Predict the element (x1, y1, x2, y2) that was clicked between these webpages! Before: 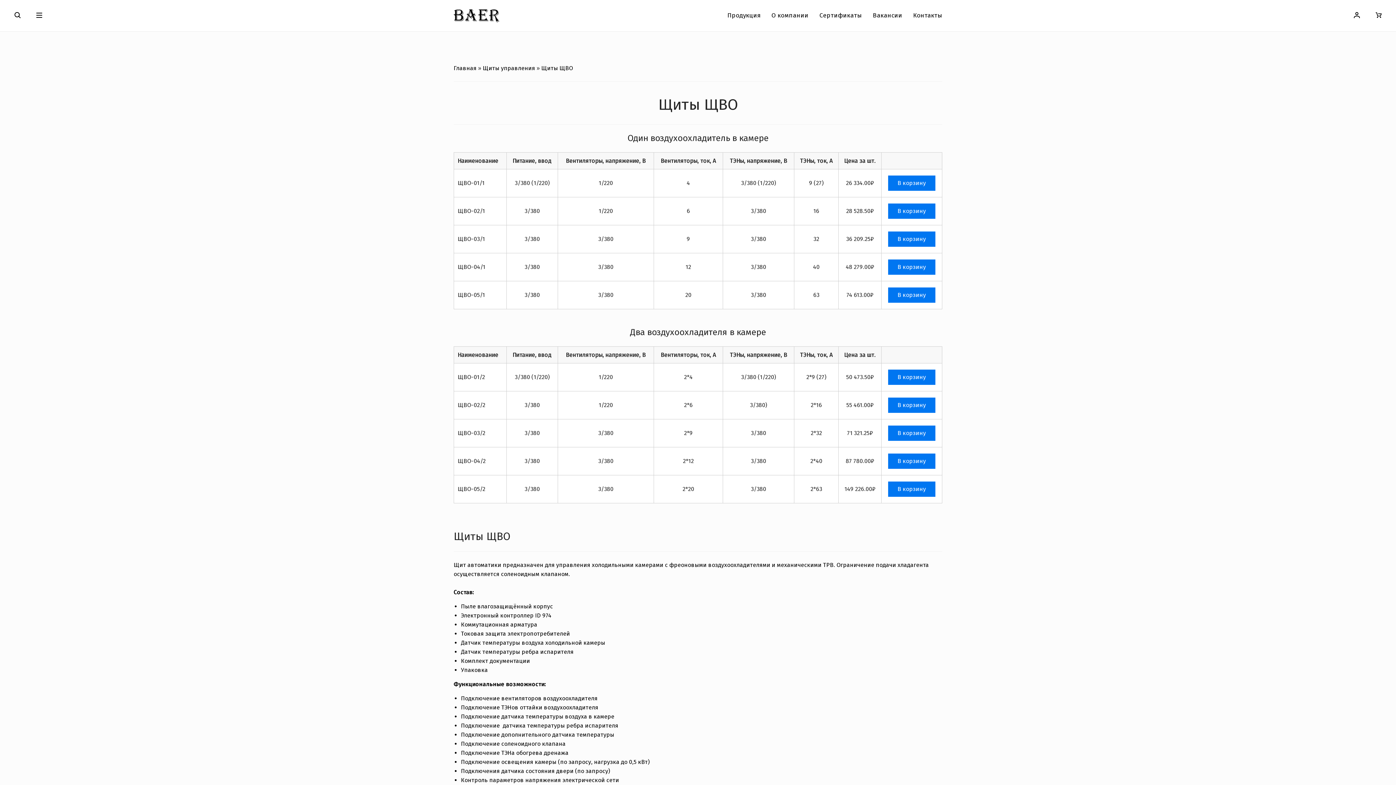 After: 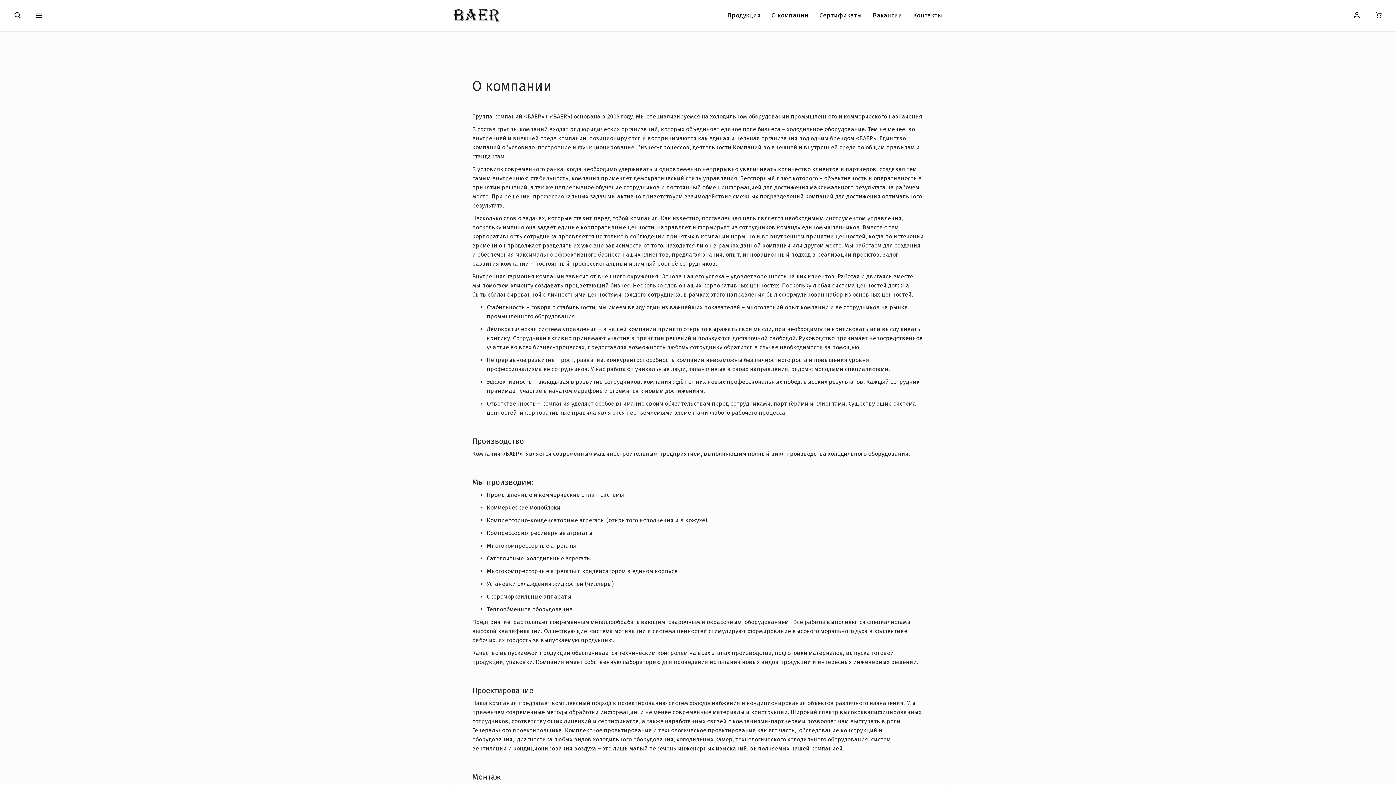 Action: label: О компании bbox: (771, 0, 808, 31)